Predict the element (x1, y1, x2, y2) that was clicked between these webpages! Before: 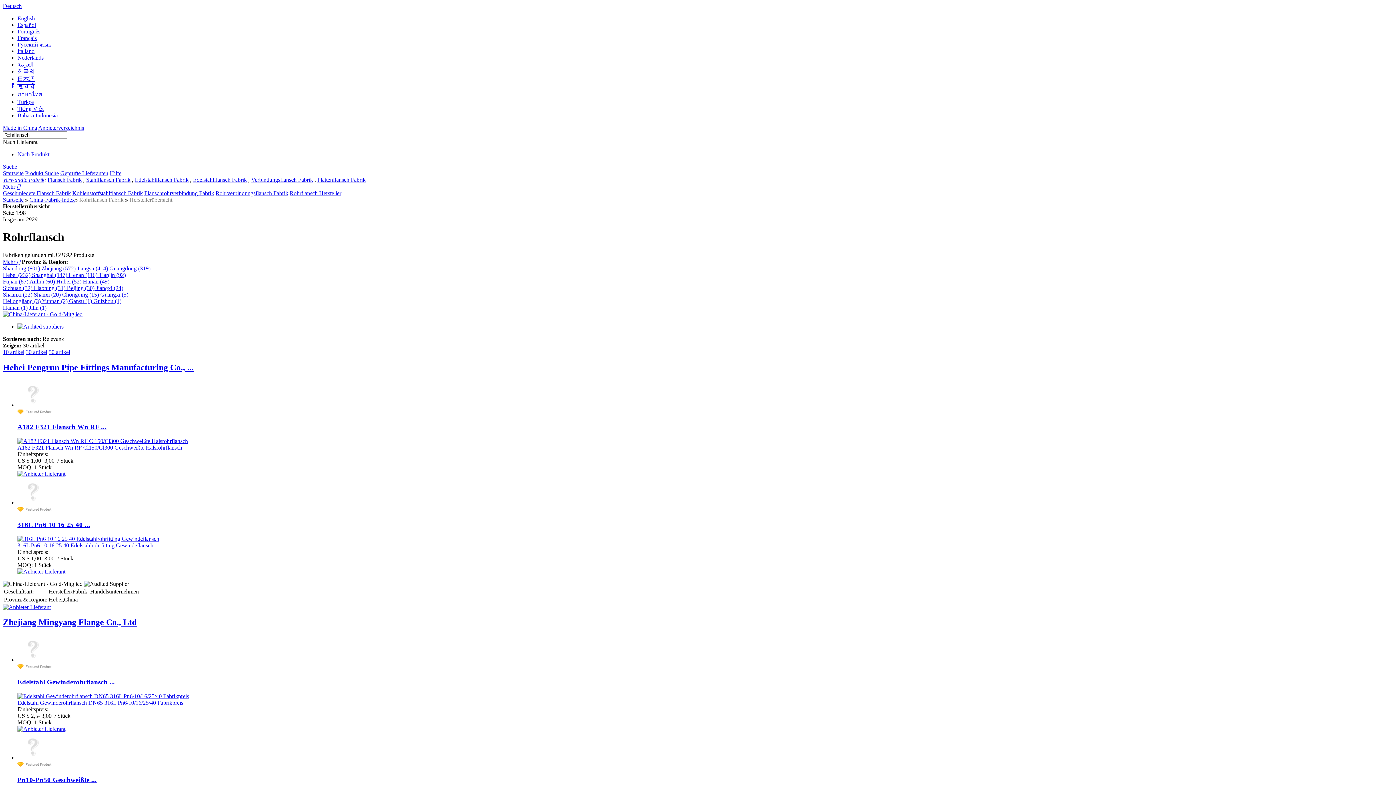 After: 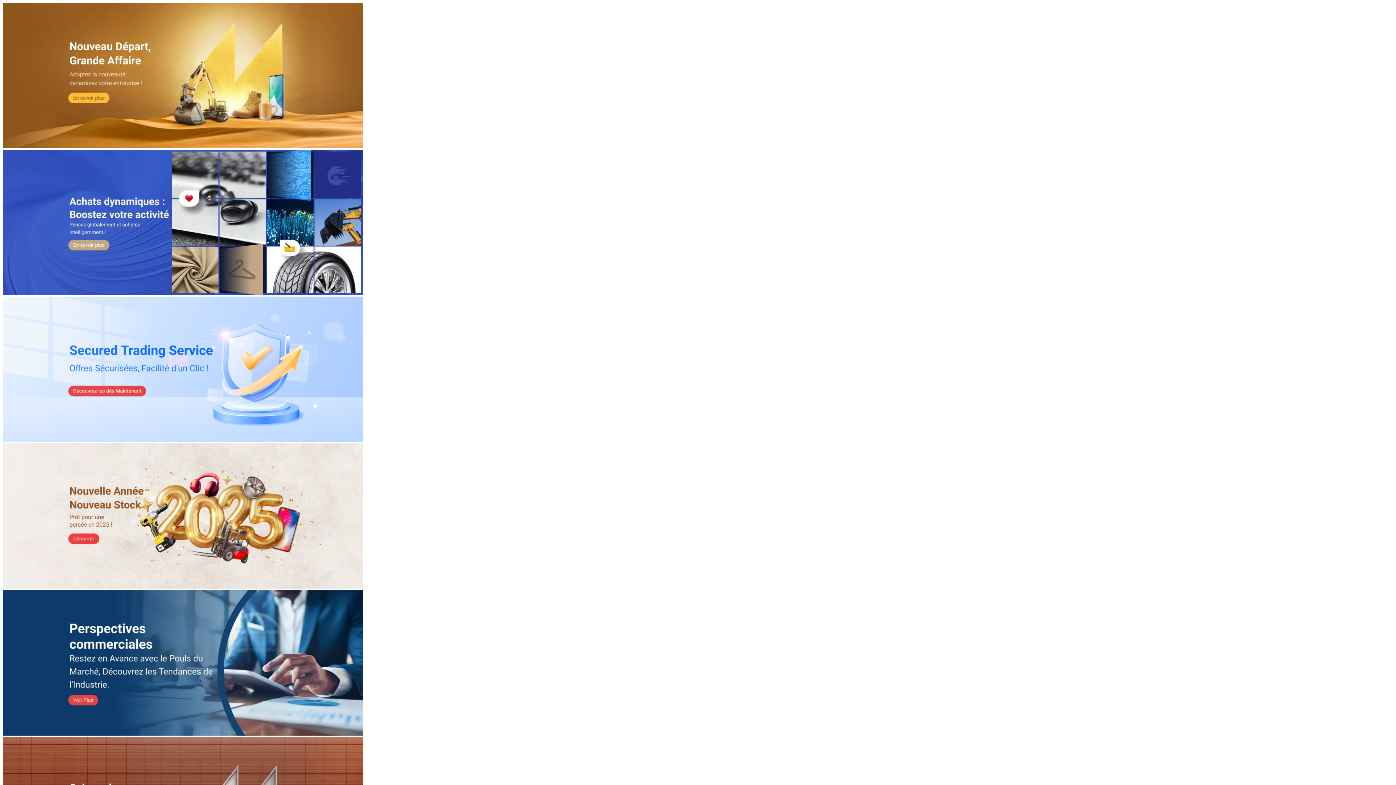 Action: bbox: (17, 34, 36, 41) label: Français